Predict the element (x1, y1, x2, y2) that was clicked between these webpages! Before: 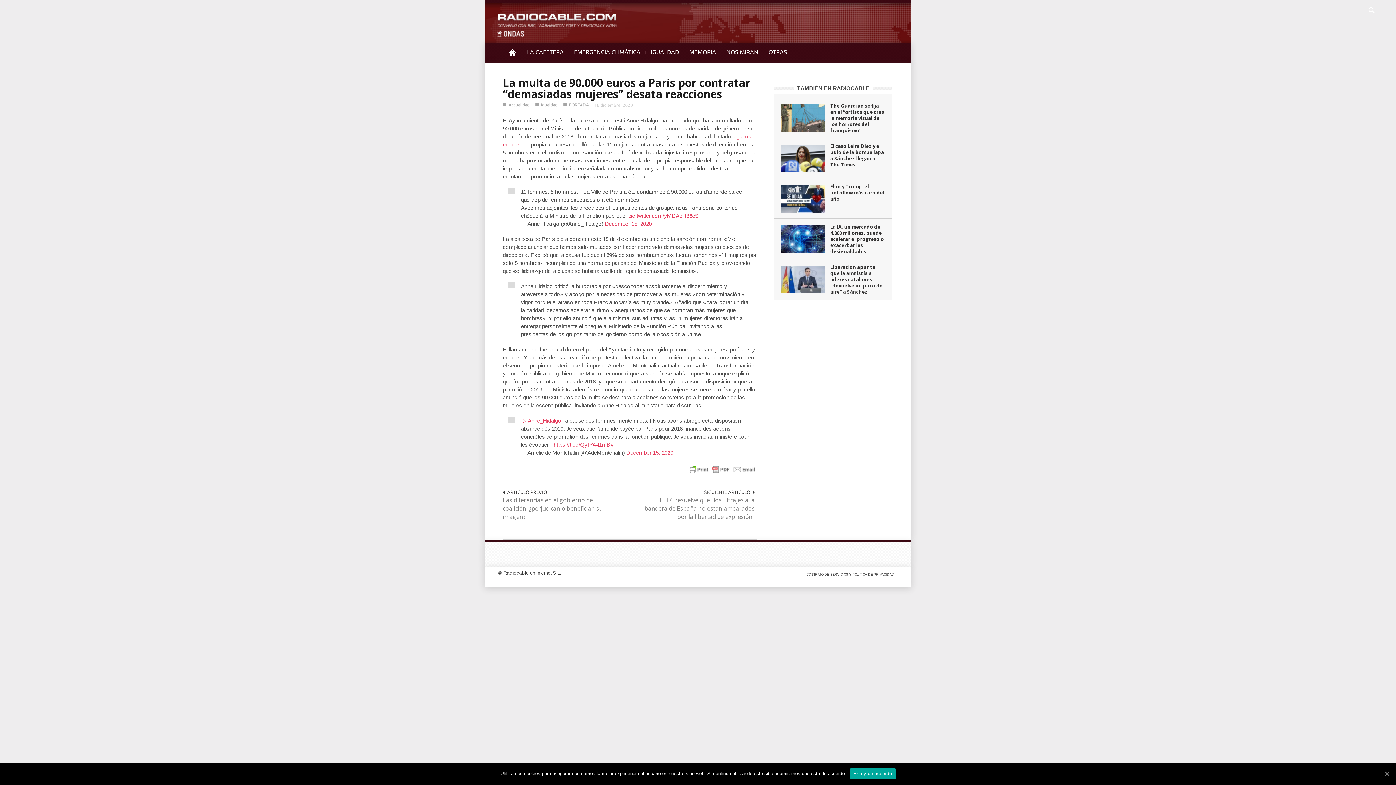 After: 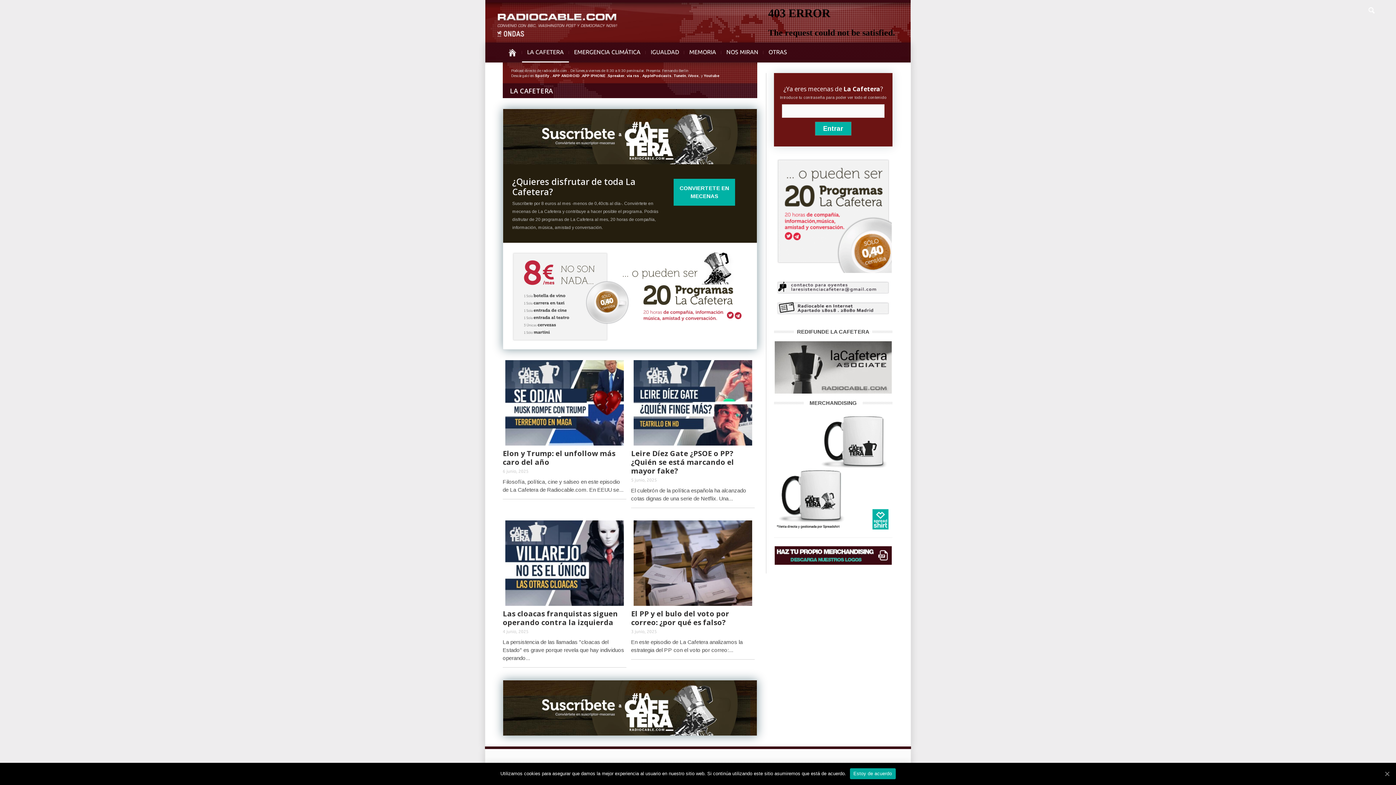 Action: label: LA CAFETERA bbox: (522, 42, 569, 62)